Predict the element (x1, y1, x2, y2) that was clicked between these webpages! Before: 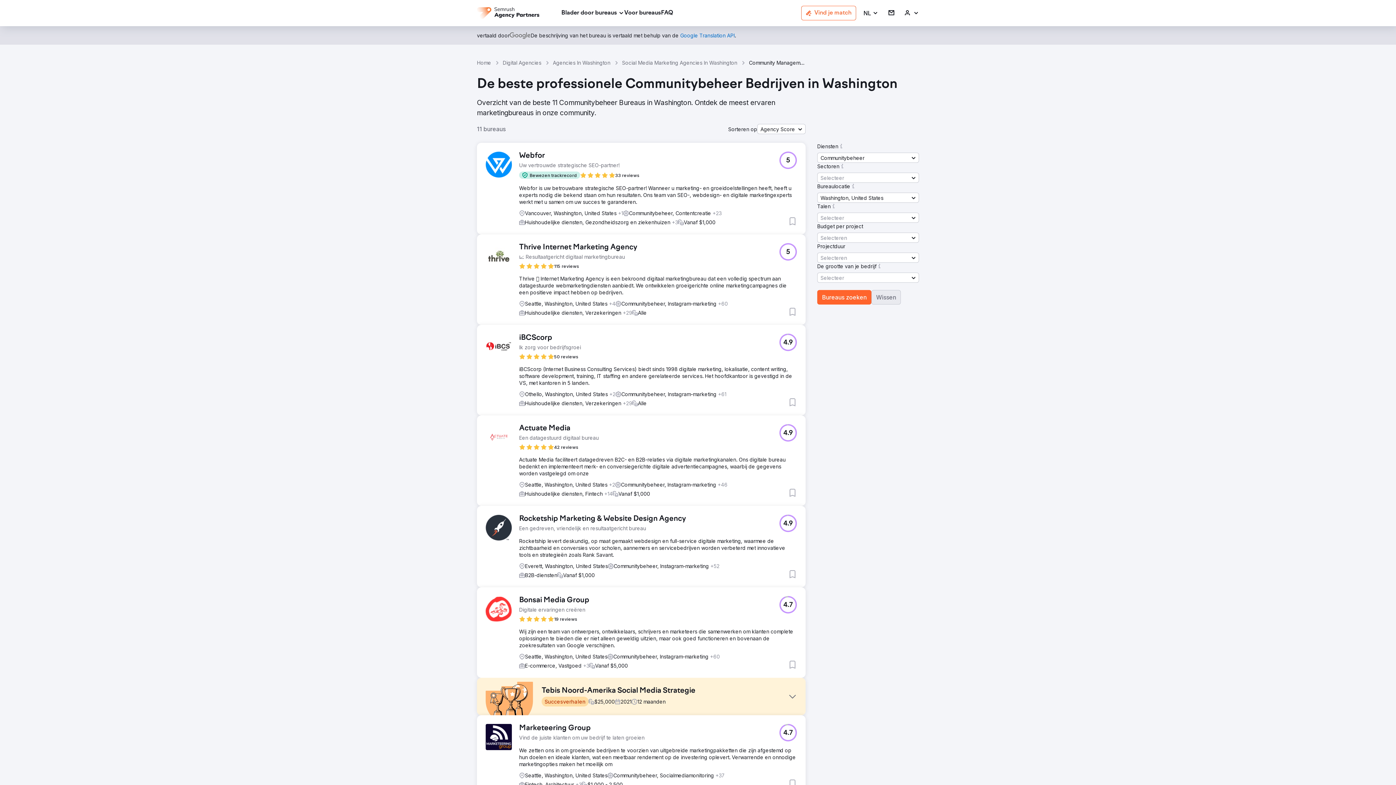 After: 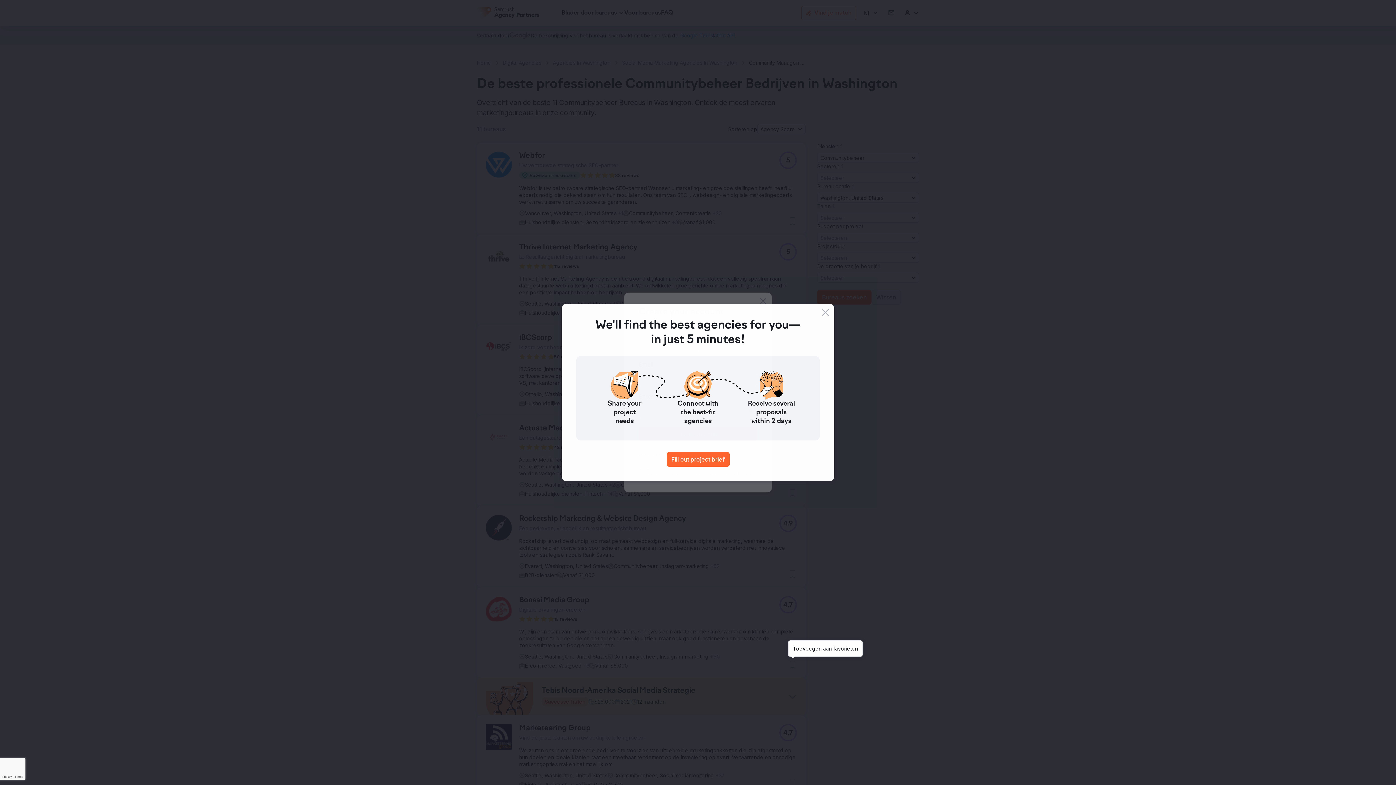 Action: bbox: (788, 660, 797, 669) label: Toevoegen aan favorieten